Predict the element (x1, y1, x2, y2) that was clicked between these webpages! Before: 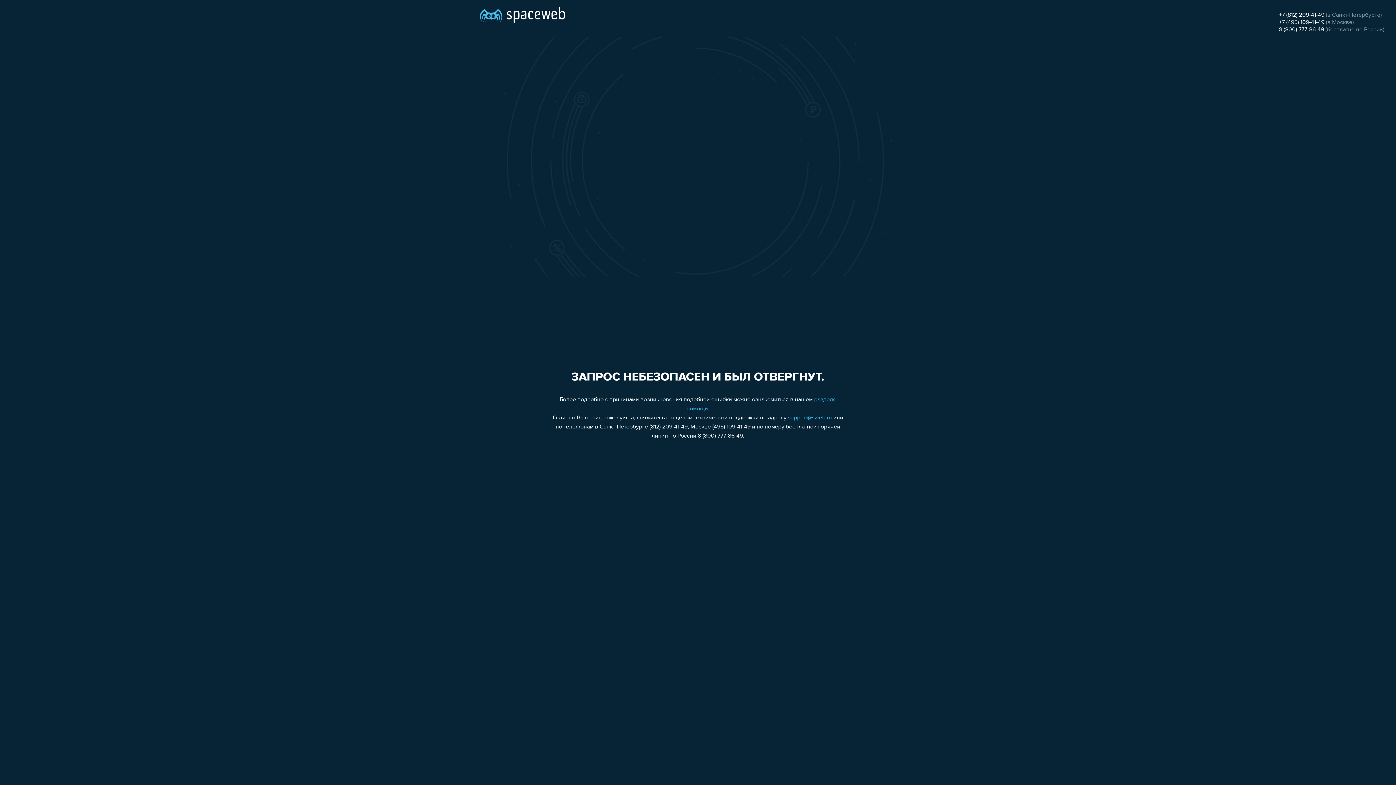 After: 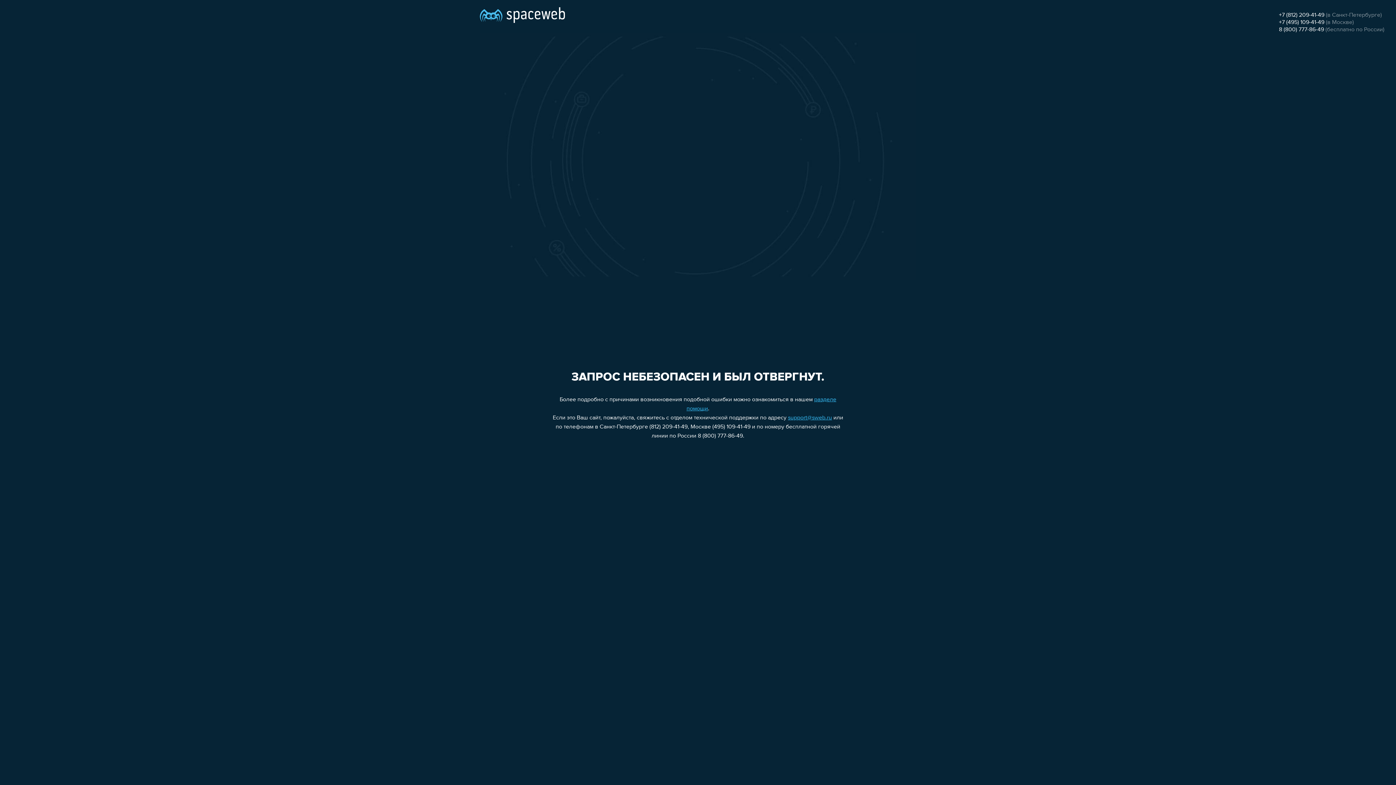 Action: label: 8 (800) 777-86-49 bbox: (1279, 26, 1324, 32)